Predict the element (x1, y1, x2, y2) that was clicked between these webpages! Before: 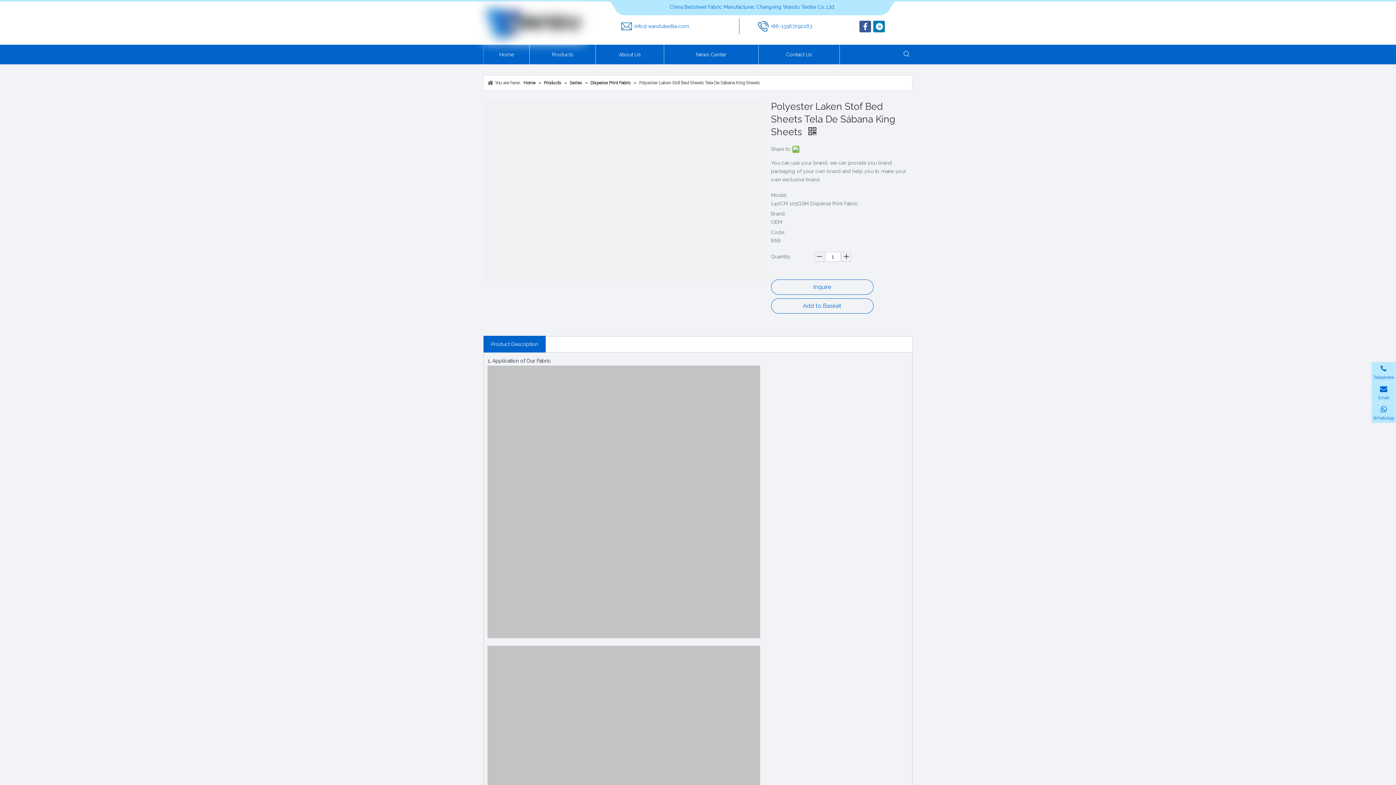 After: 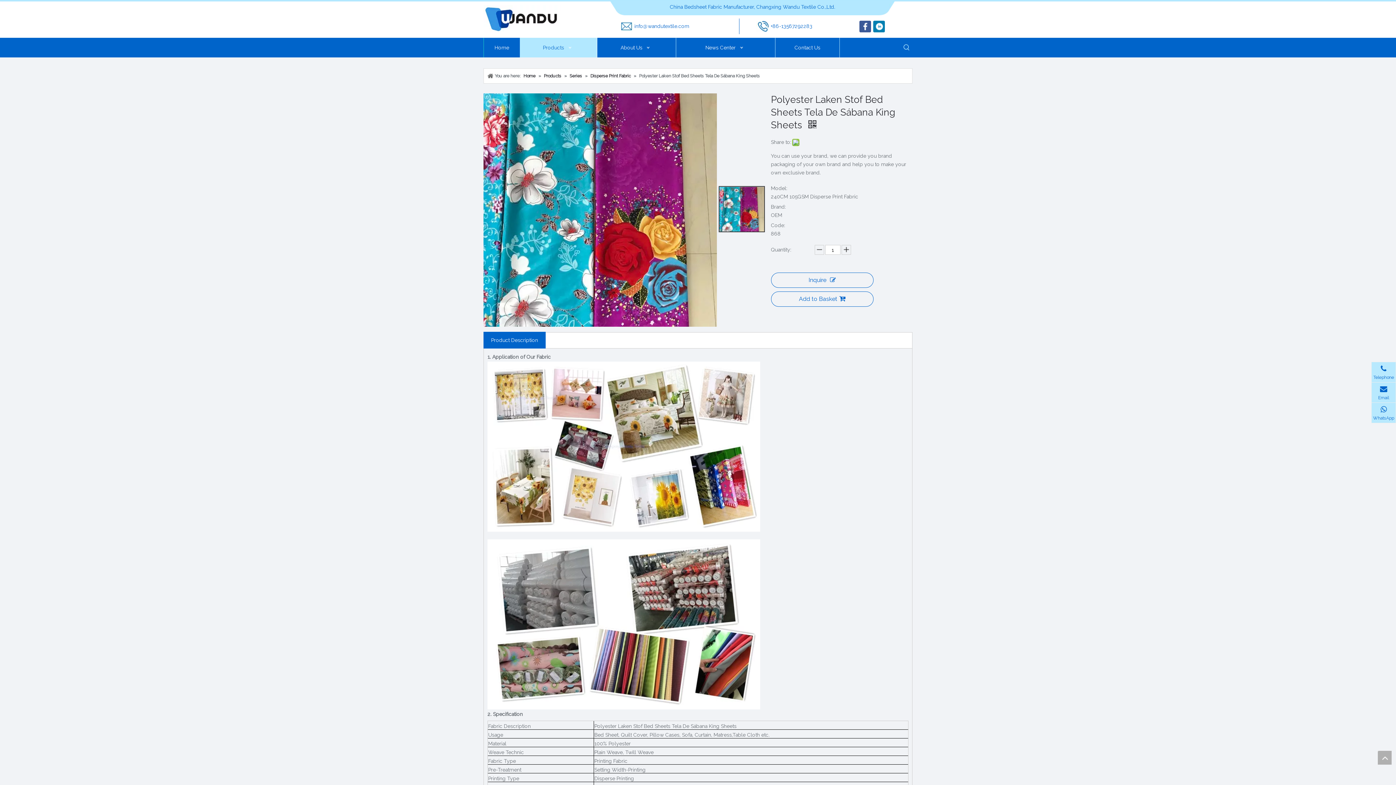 Action: bbox: (491, 341, 538, 347) label: Product Description